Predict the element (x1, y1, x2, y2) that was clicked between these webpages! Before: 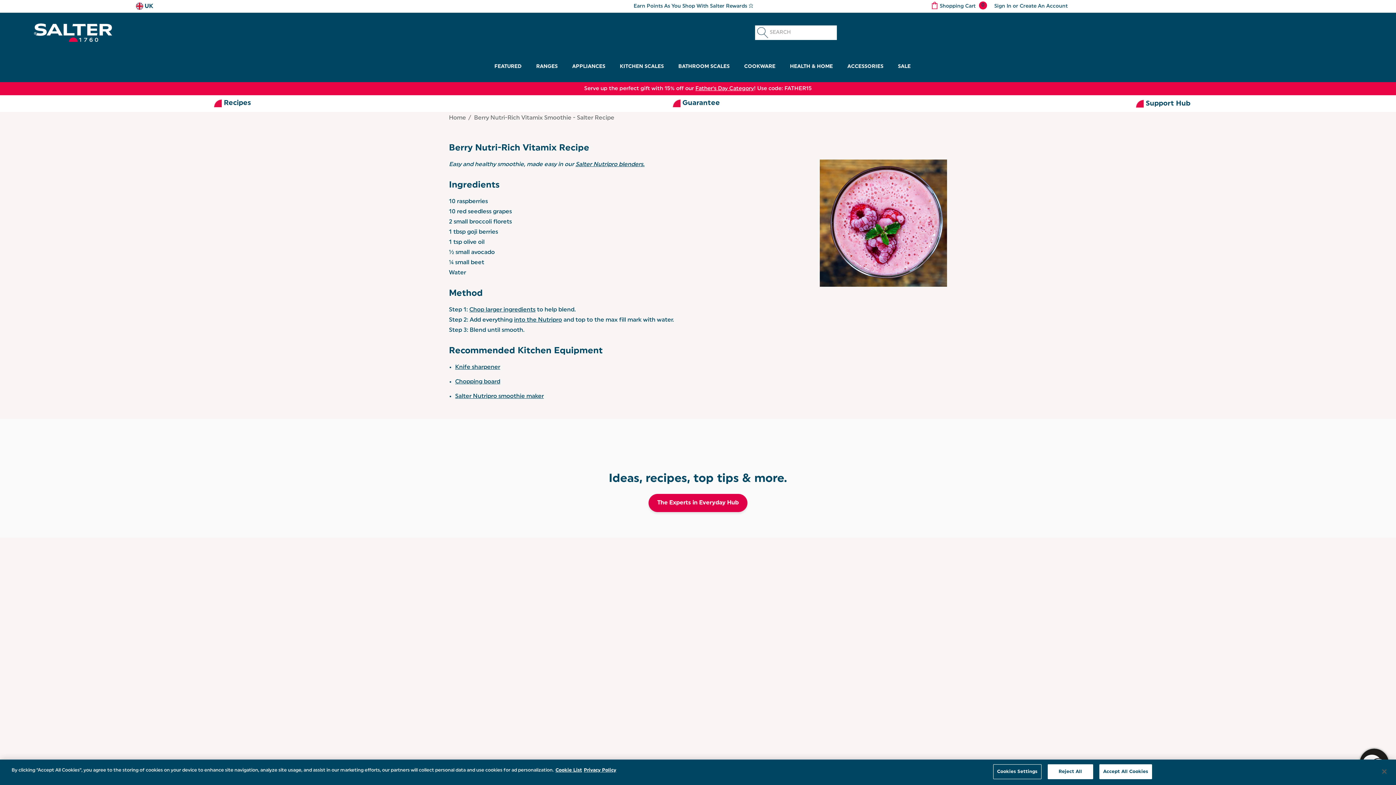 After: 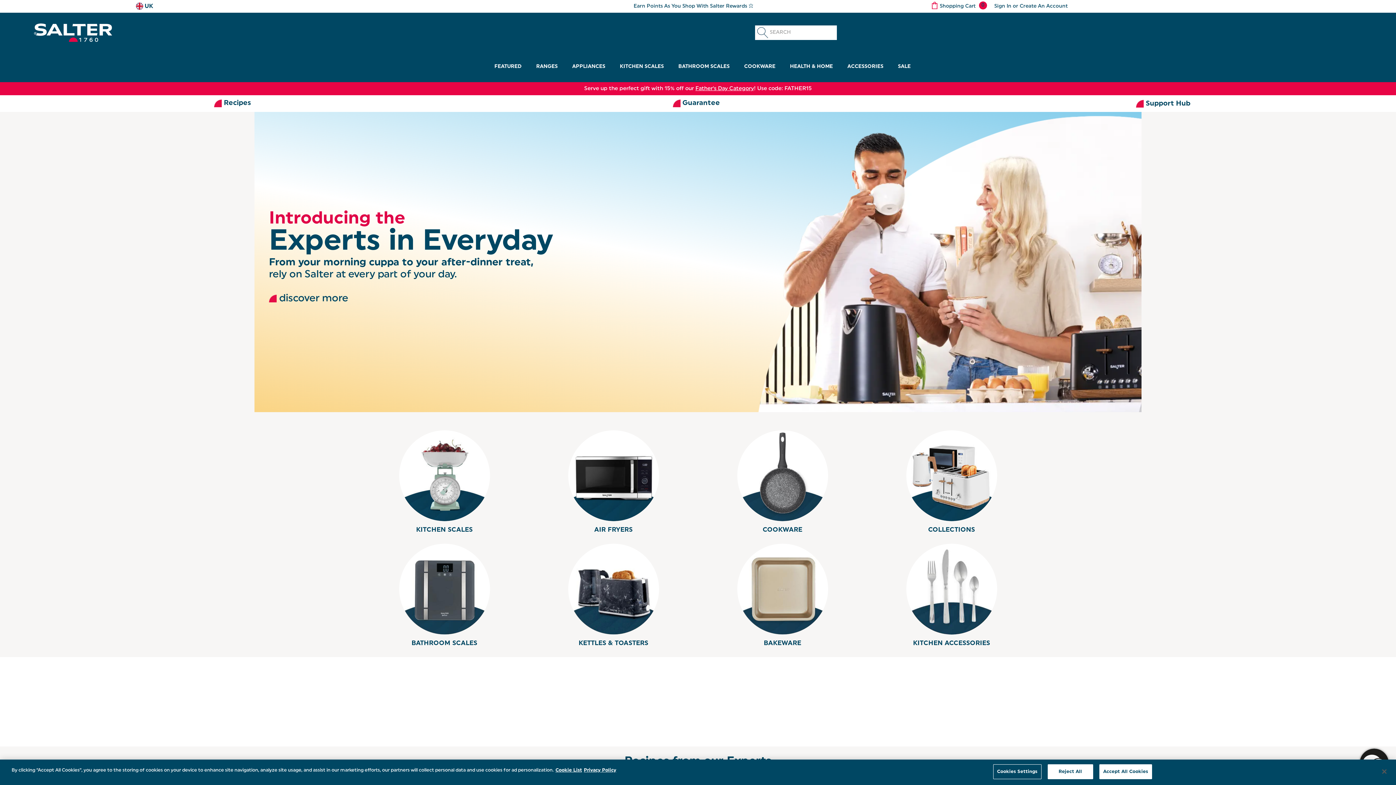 Action: bbox: (26, 12, 744, 52)